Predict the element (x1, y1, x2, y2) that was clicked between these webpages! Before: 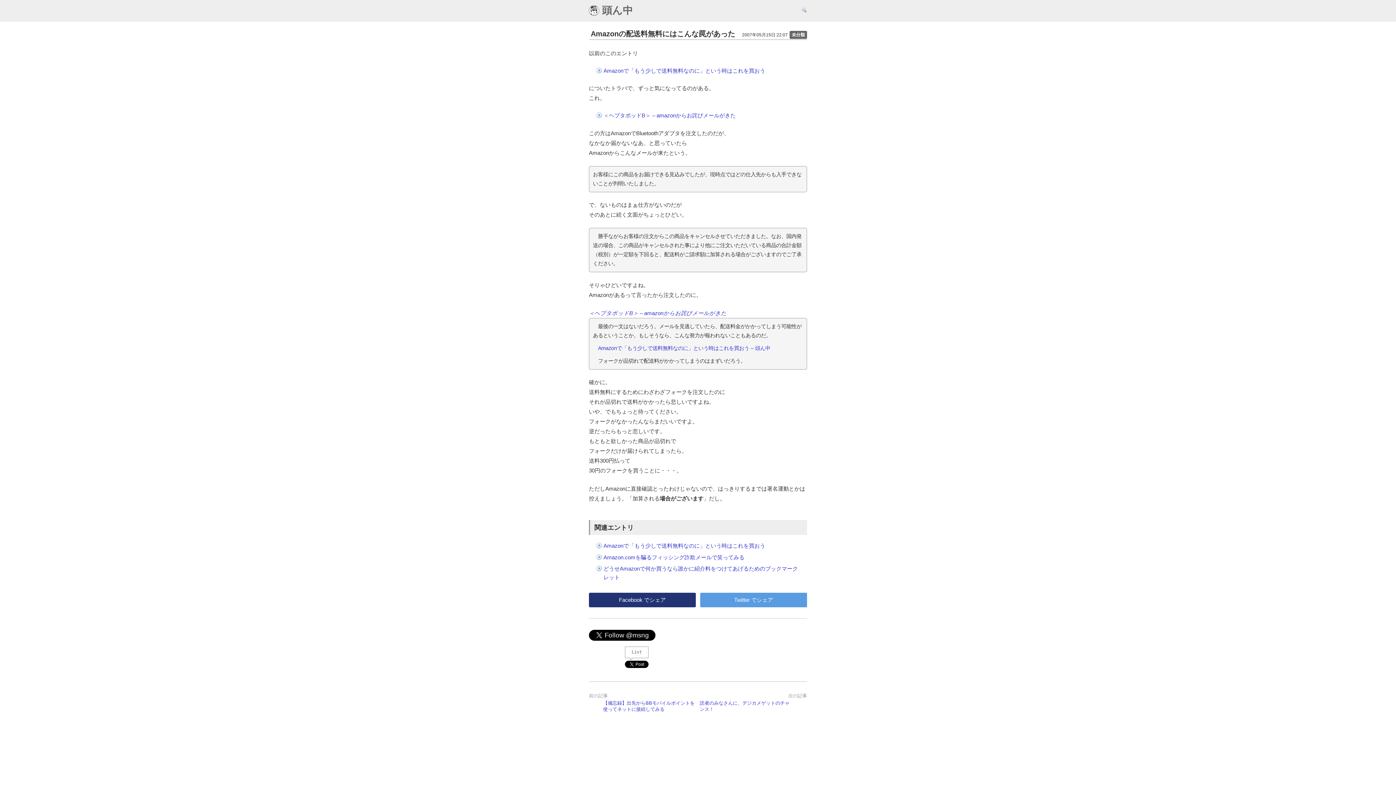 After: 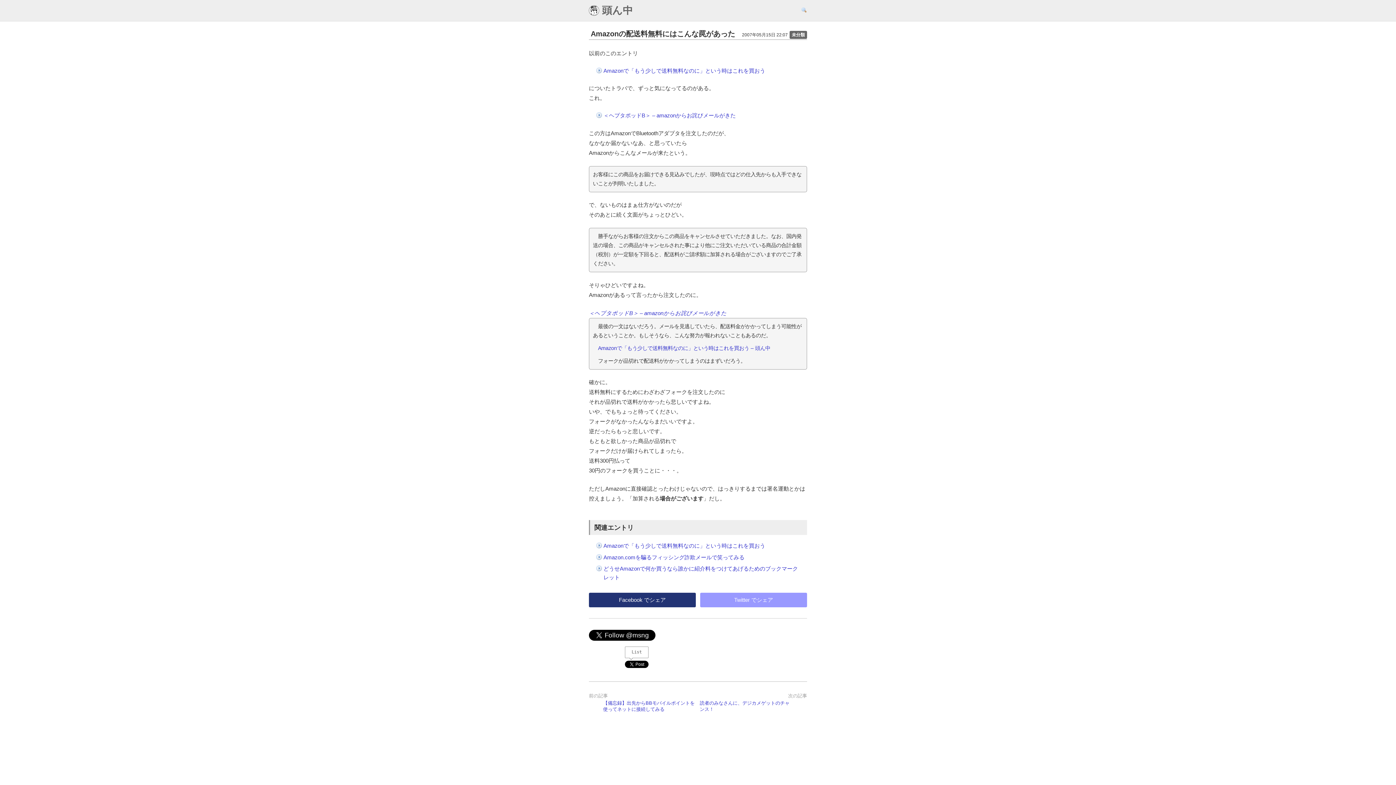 Action: label: Twitter でシェア bbox: (700, 593, 807, 607)